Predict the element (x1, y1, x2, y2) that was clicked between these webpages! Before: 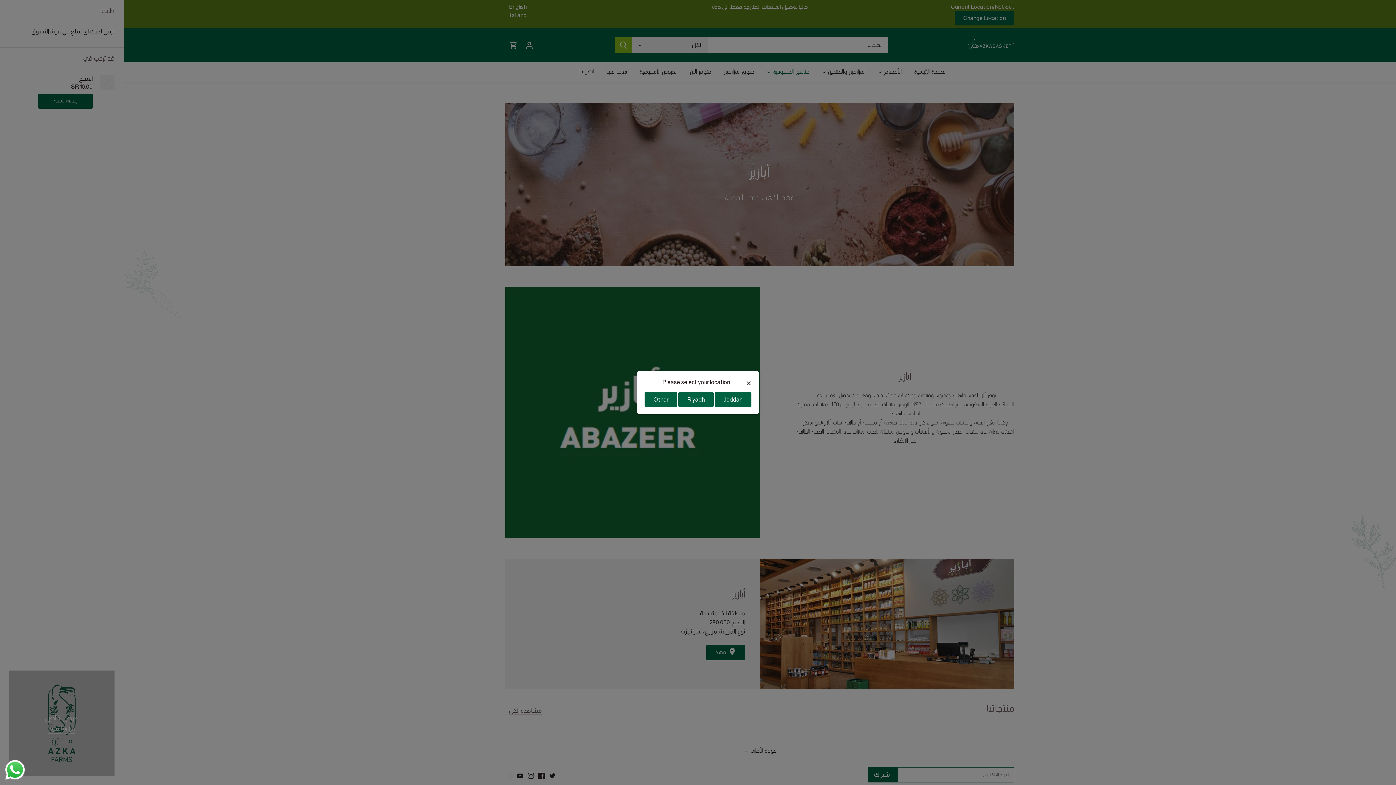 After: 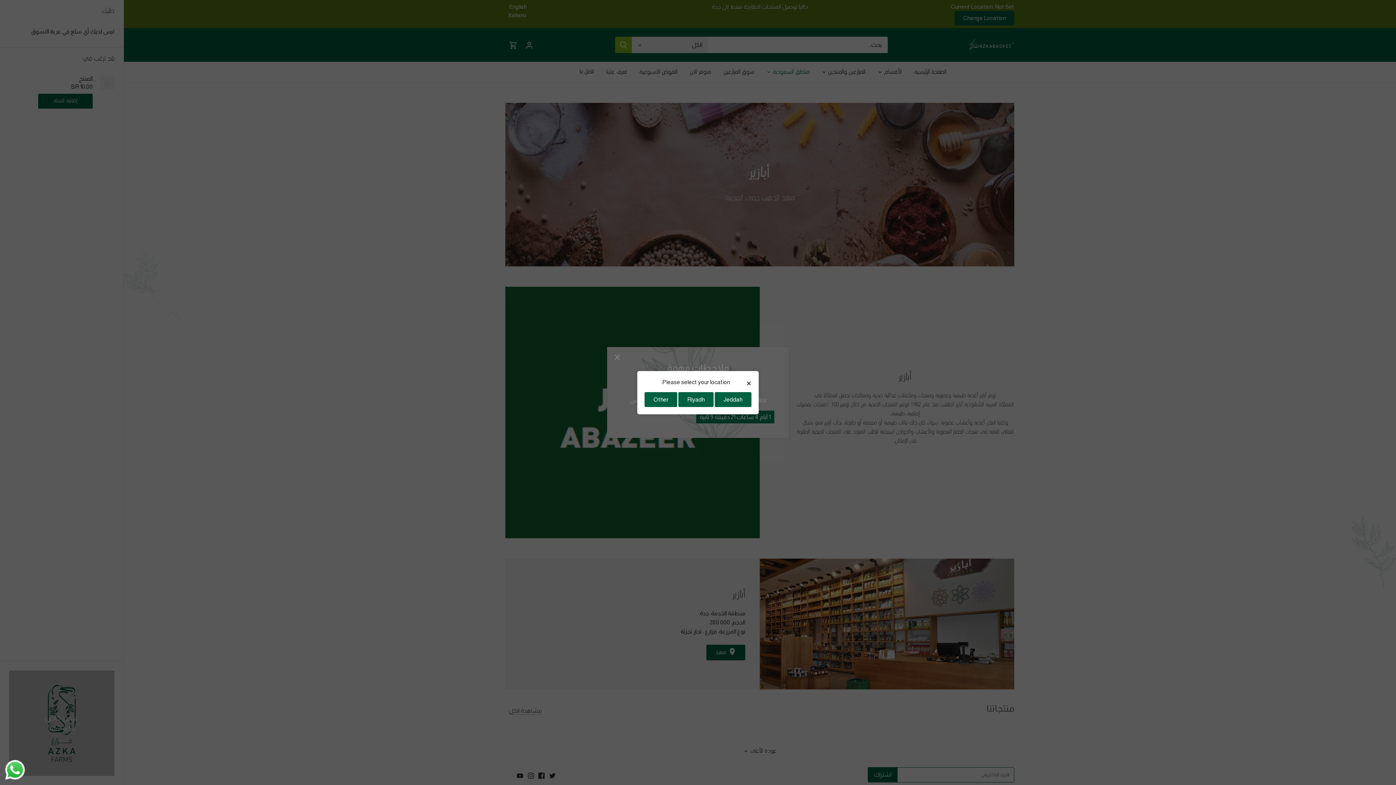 Action: bbox: (3, 758, 26, 781) label: Send a message via WhatsApp